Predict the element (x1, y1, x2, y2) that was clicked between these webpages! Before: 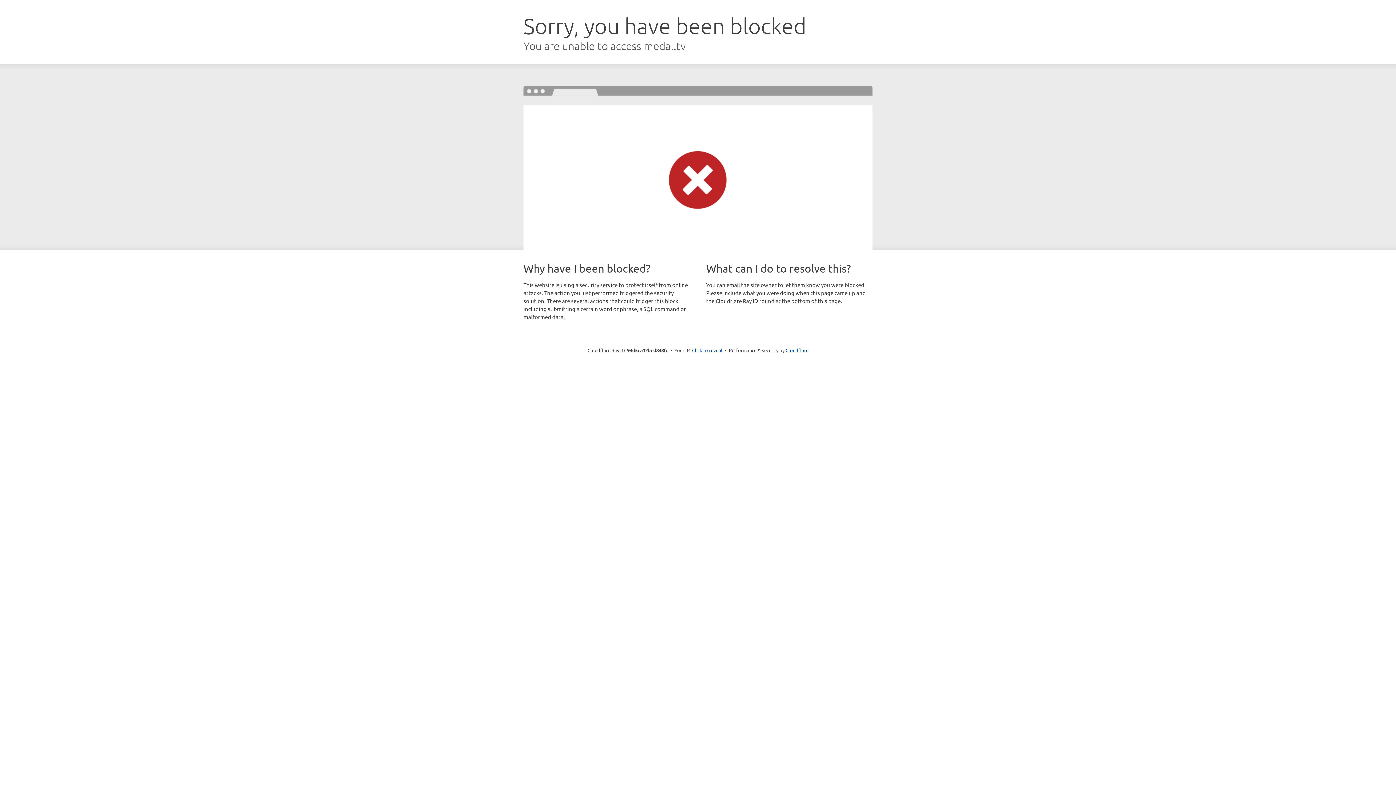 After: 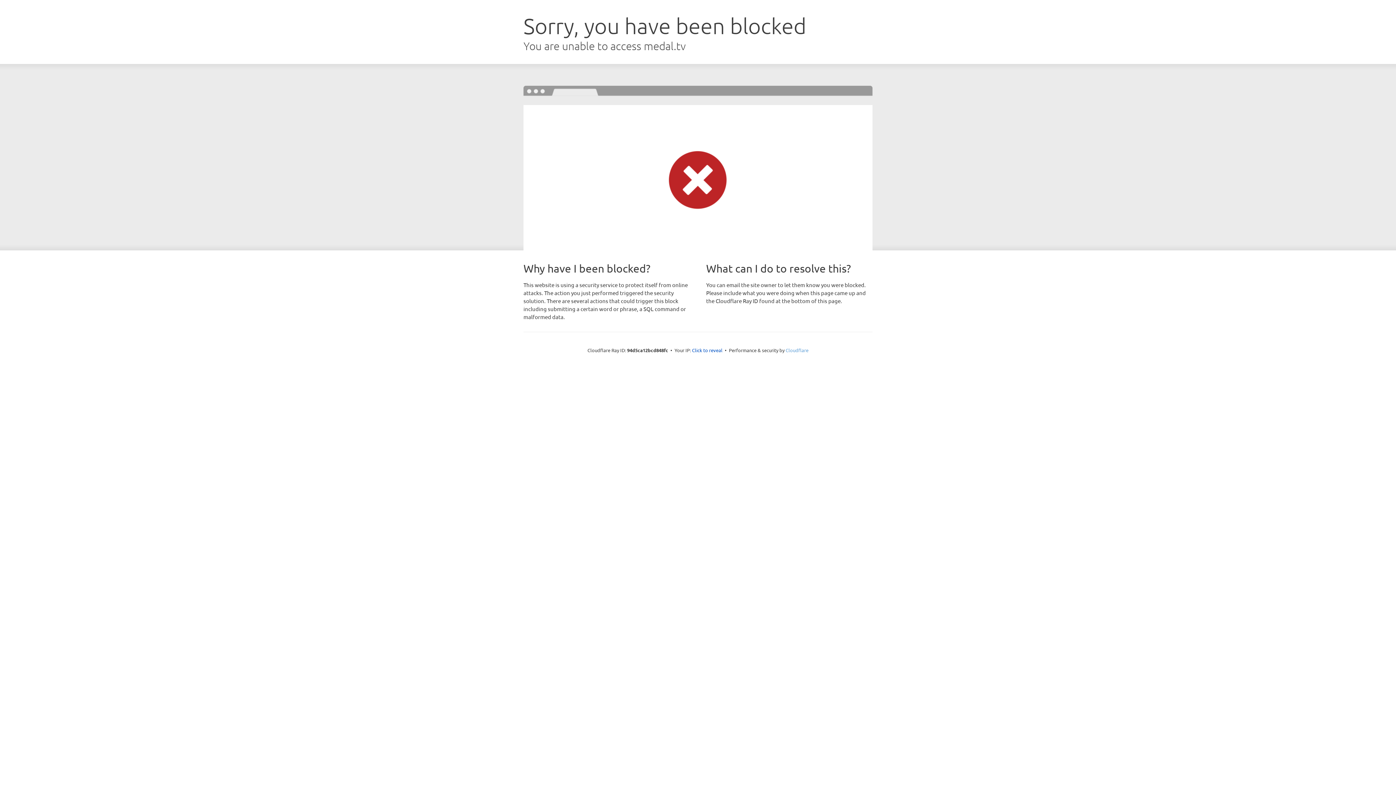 Action: label: Cloudflare bbox: (785, 347, 808, 353)